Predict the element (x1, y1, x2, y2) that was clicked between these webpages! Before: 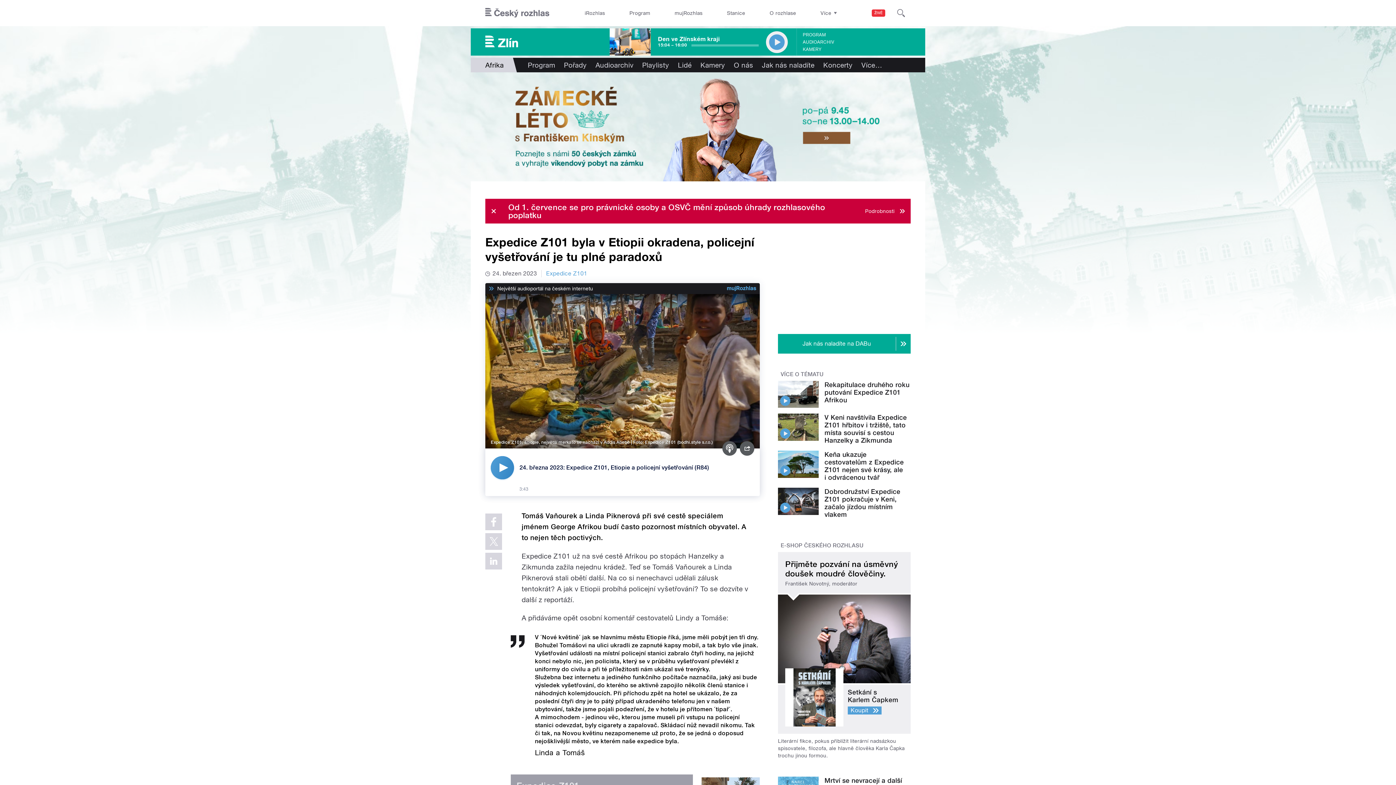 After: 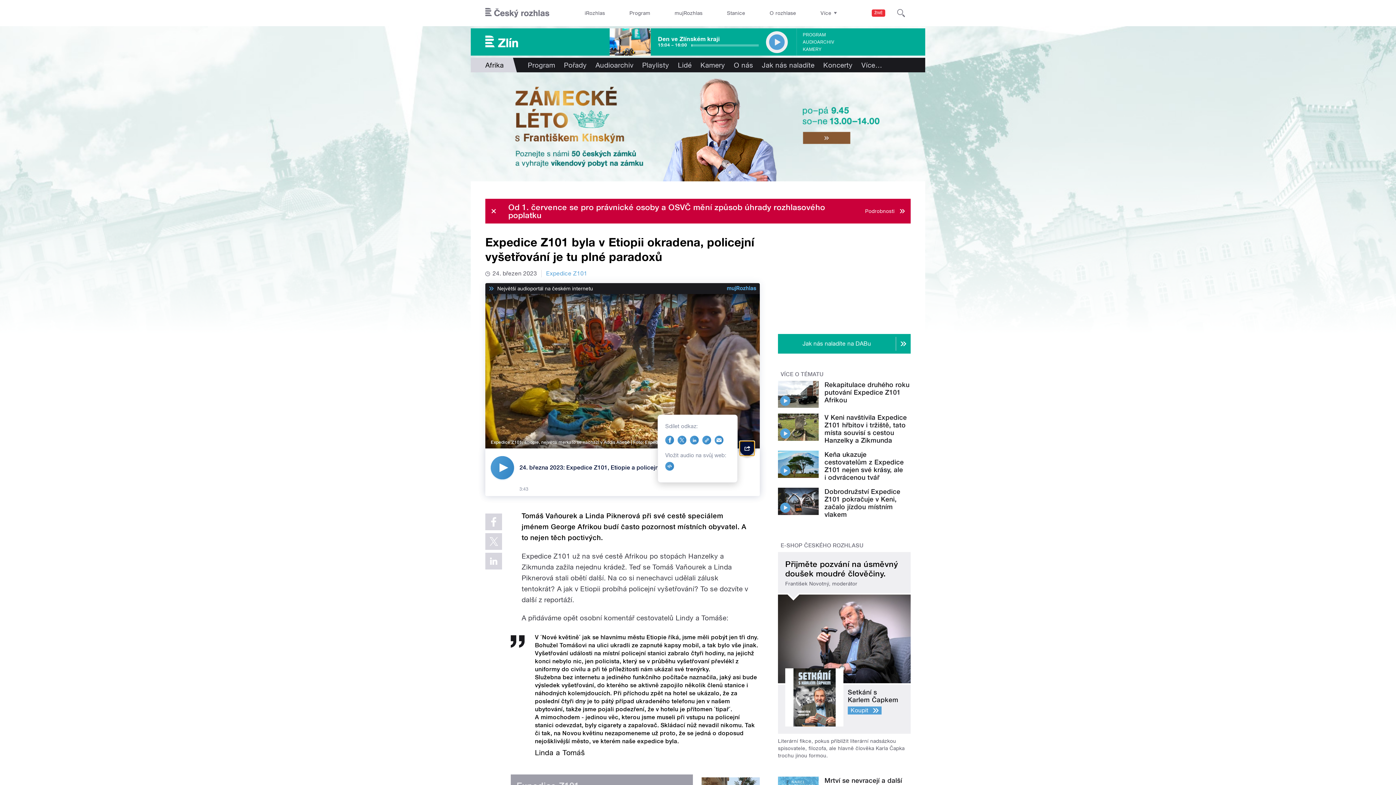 Action: bbox: (740, 441, 754, 455) label: Sdílet